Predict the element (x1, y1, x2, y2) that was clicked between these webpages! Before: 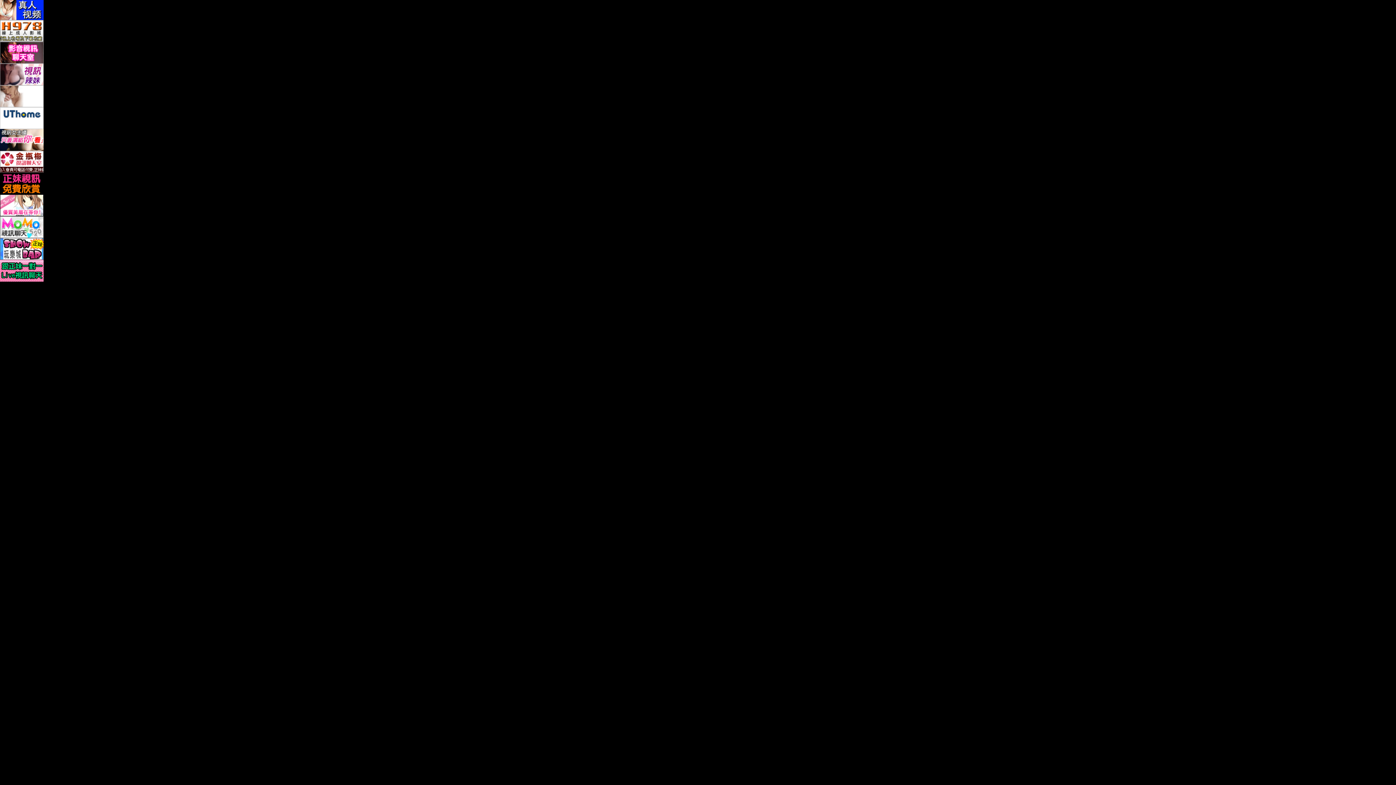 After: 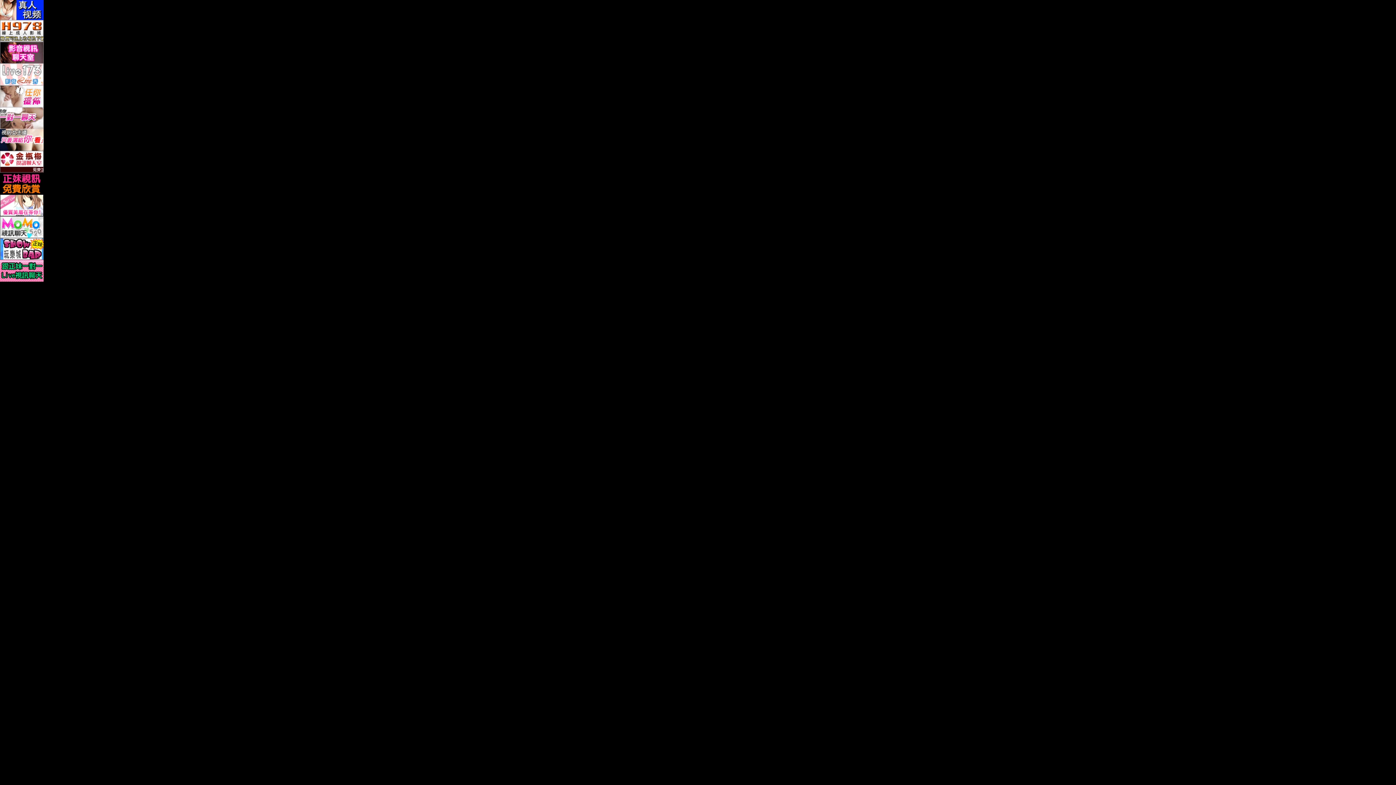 Action: bbox: (0, 189, 43, 195)